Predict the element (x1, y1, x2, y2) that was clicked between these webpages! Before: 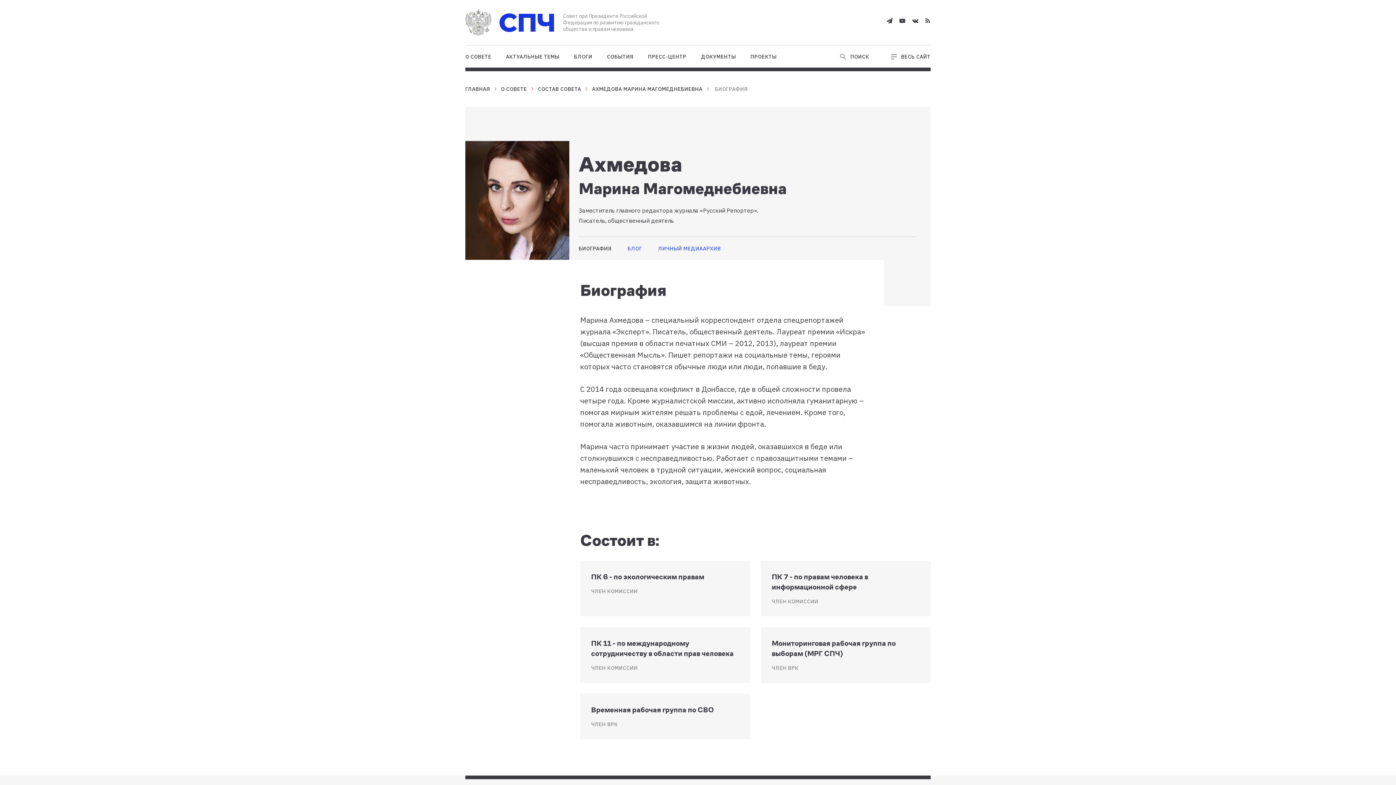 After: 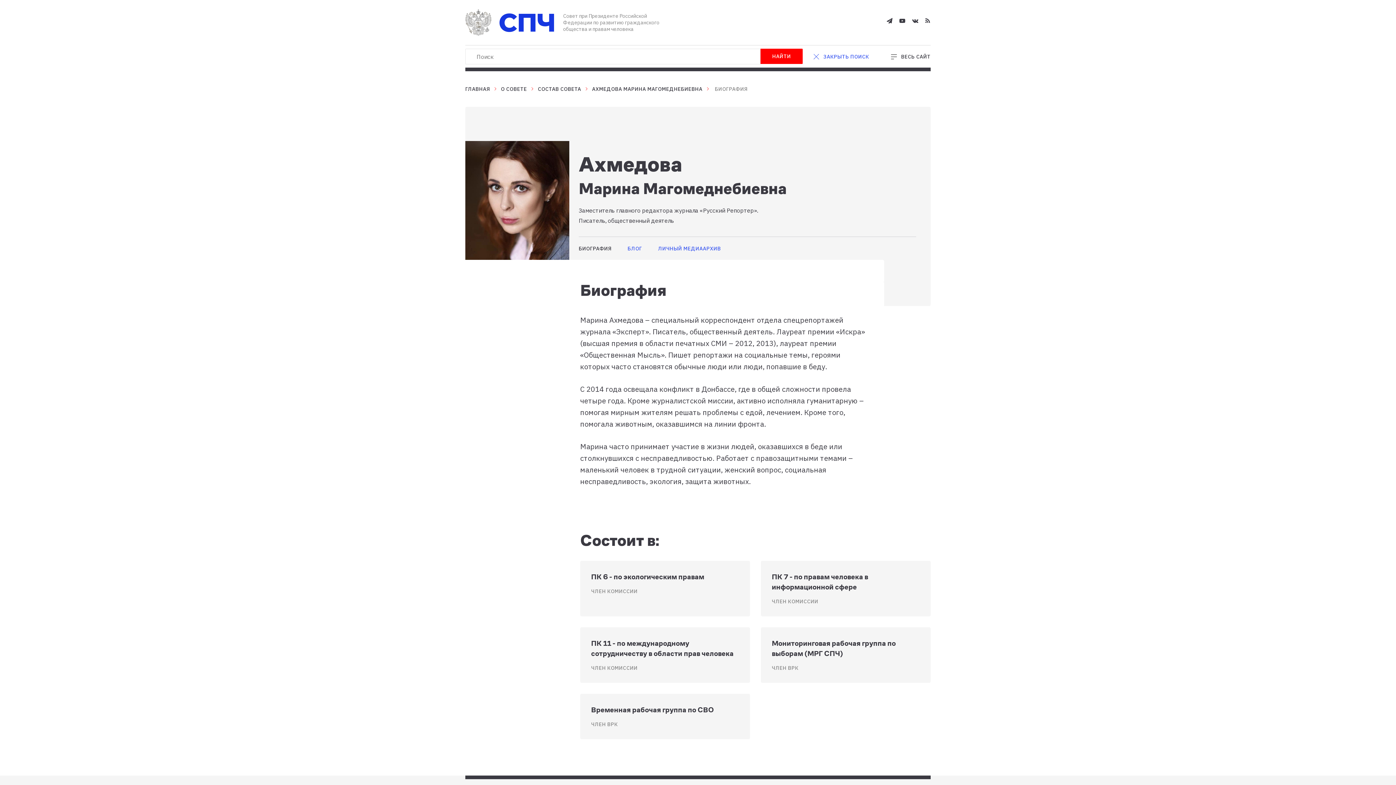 Action: bbox: (840, 45, 869, 67) label: ПОИСК